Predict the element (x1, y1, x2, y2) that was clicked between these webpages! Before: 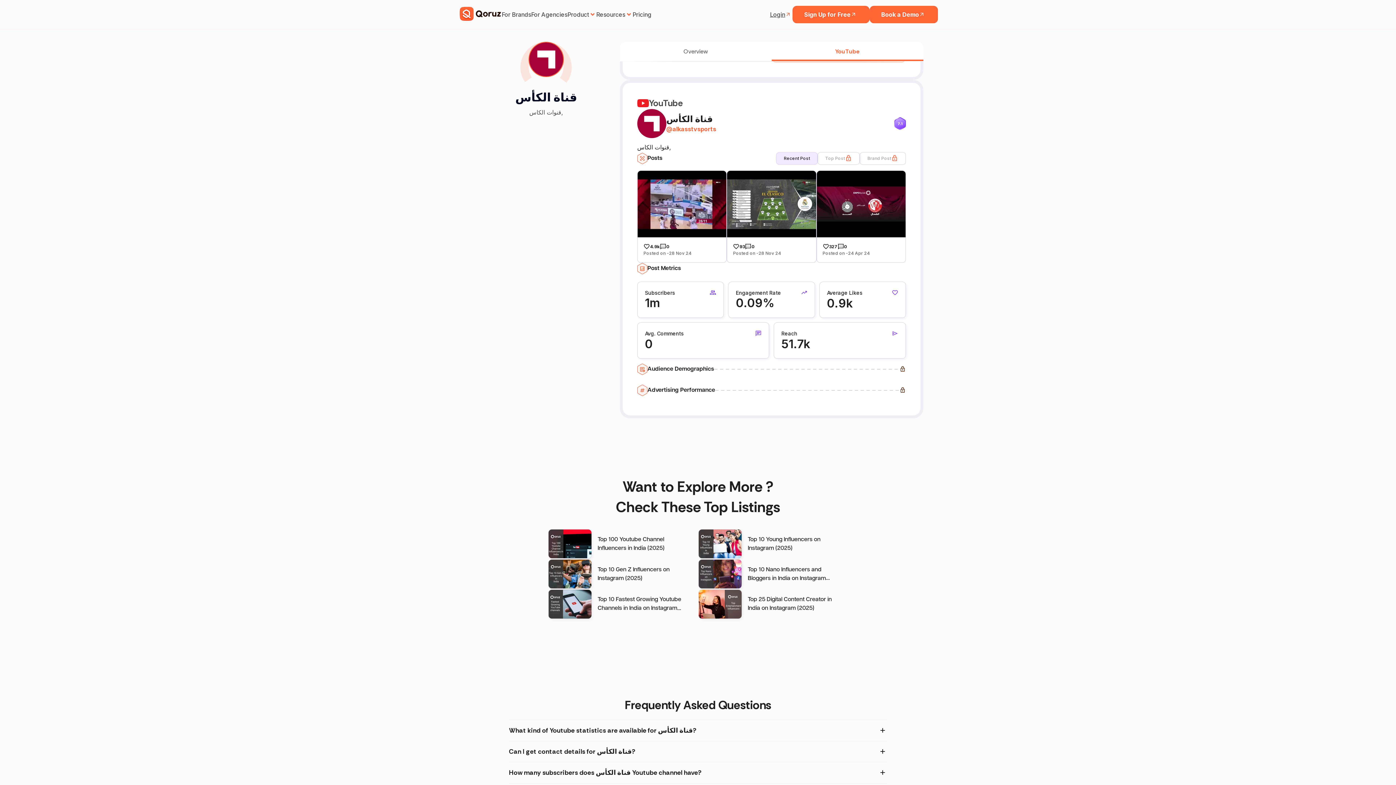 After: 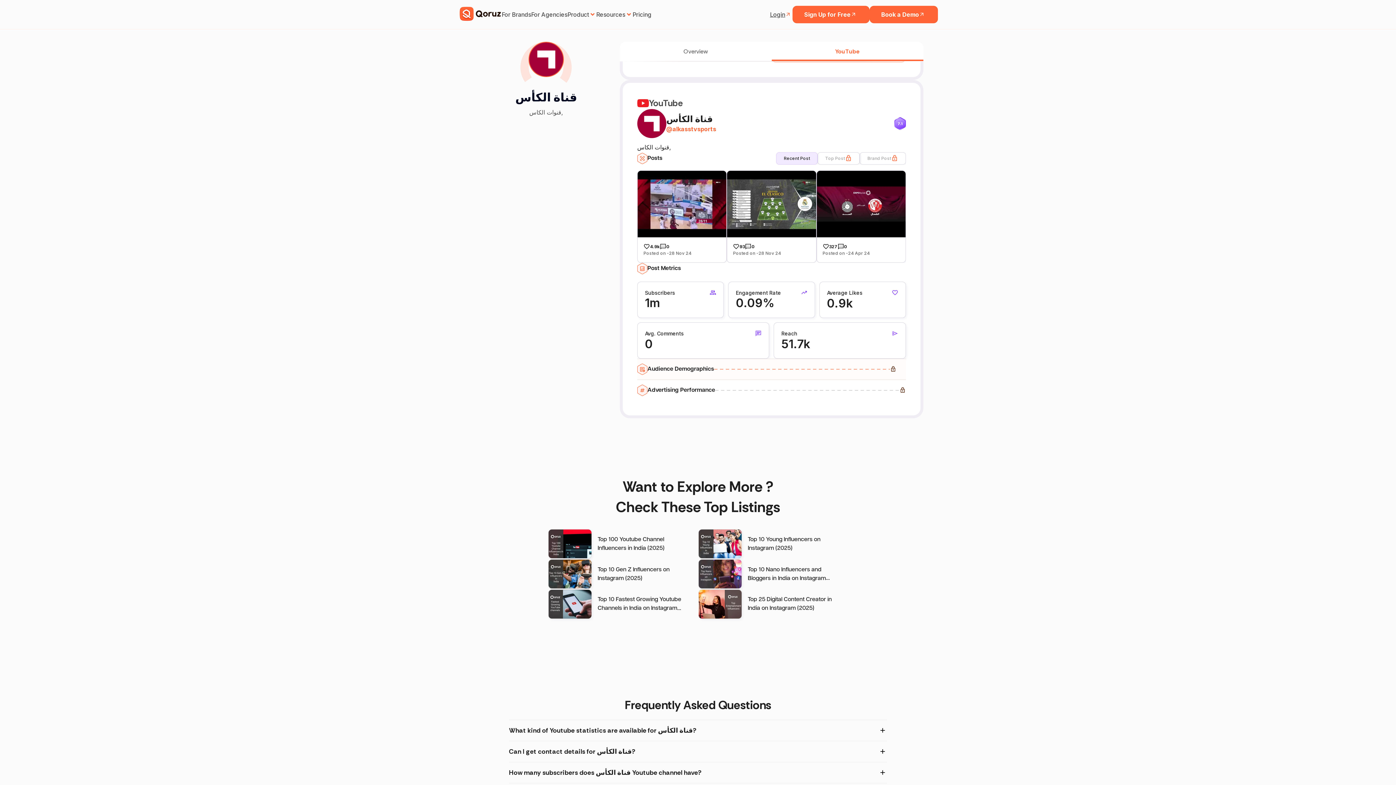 Action: label: Audience Demographics bbox: (637, 359, 906, 380)